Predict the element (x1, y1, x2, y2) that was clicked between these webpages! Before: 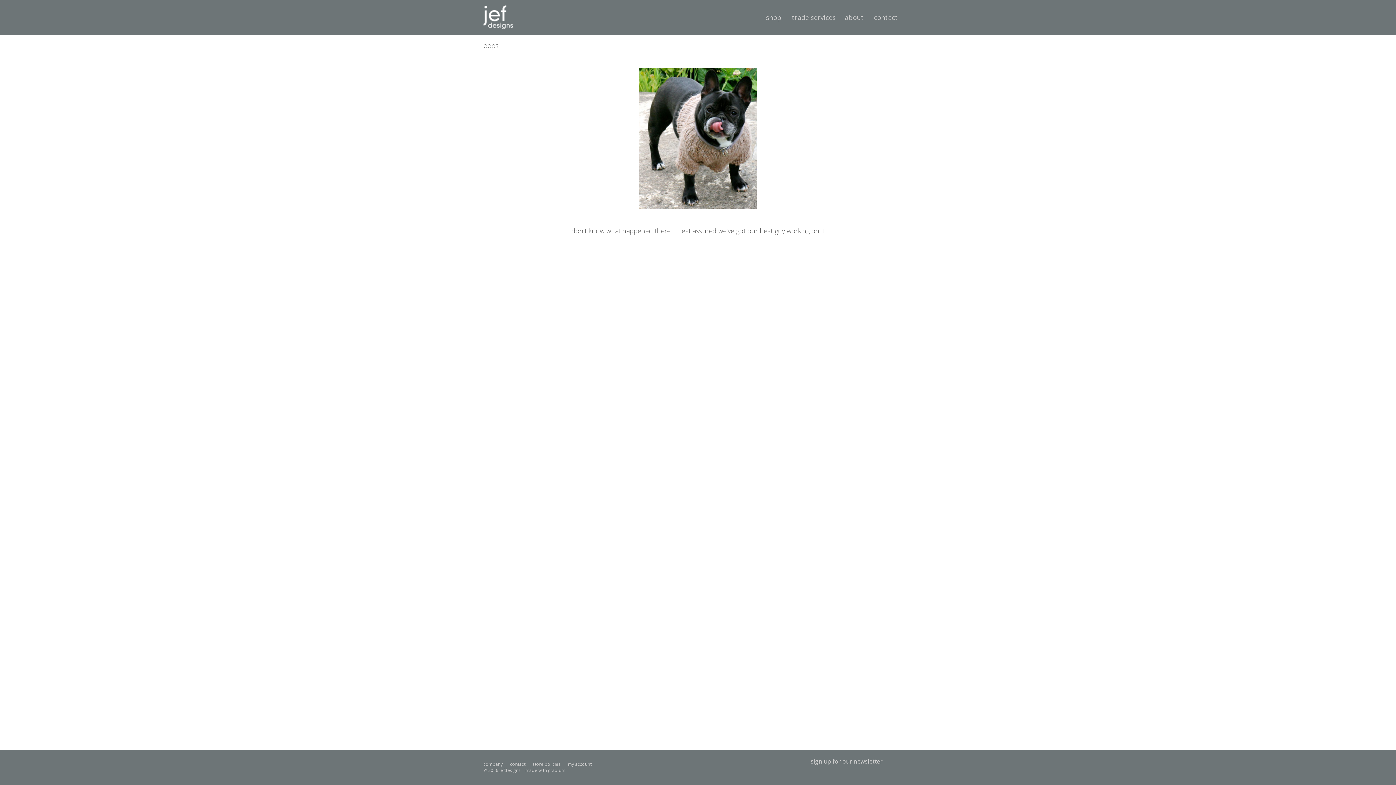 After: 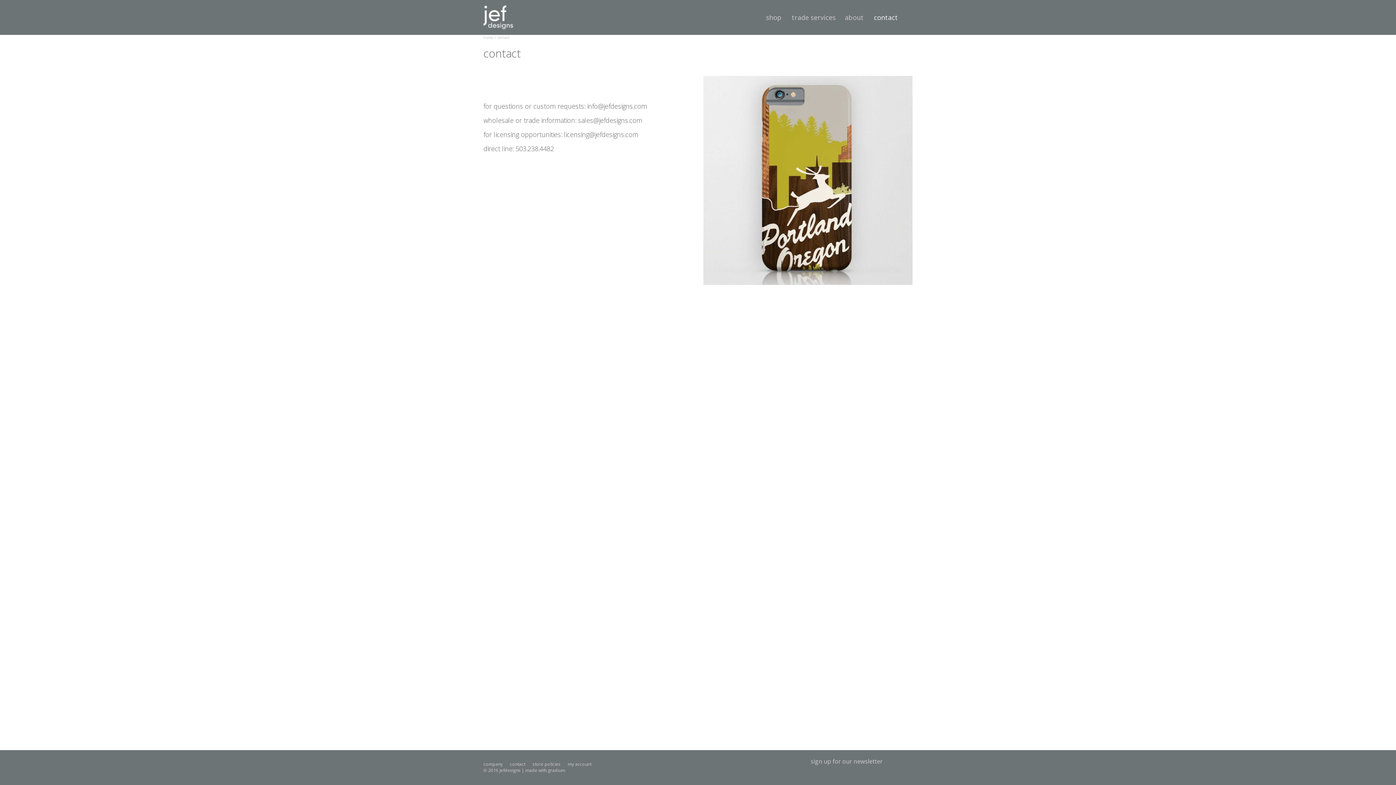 Action: bbox: (870, 0, 901, 34) label: contact